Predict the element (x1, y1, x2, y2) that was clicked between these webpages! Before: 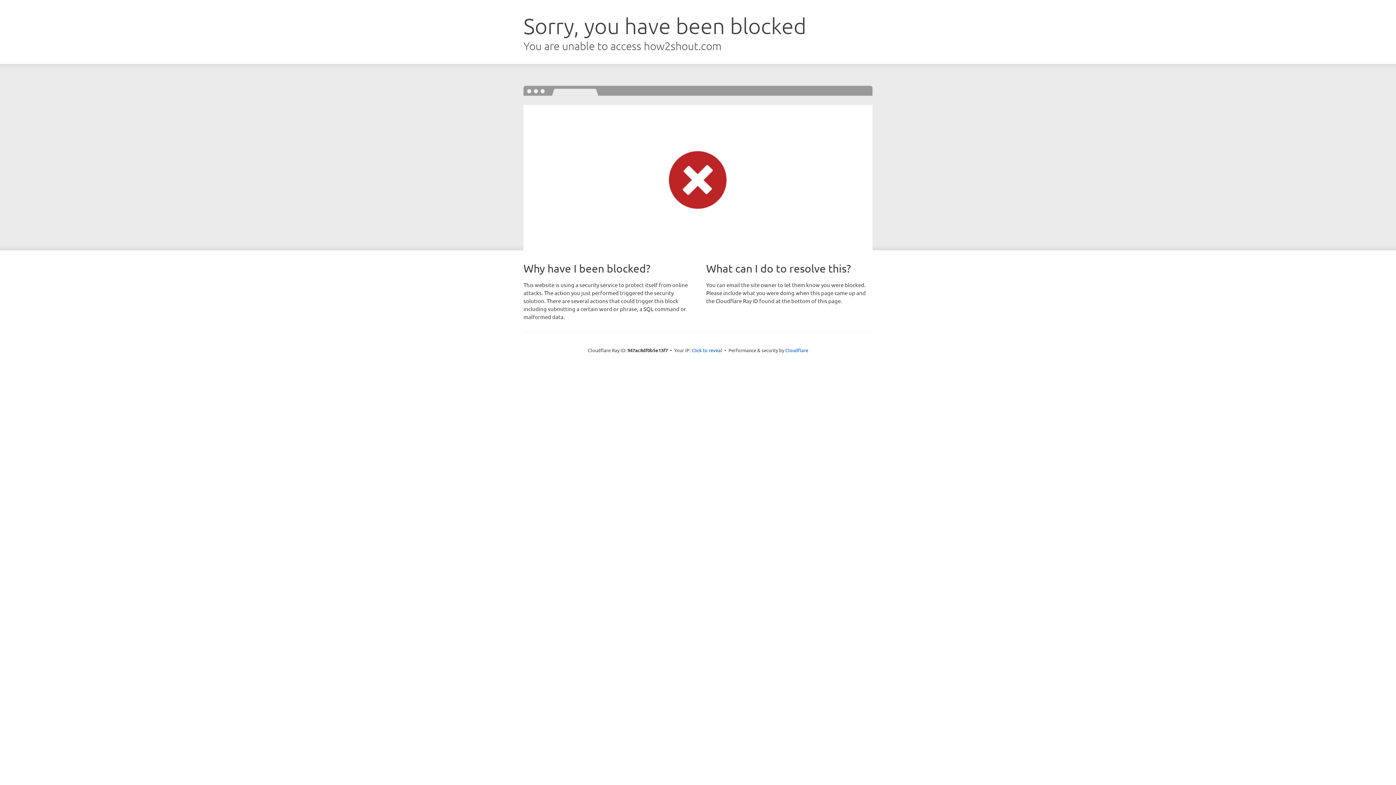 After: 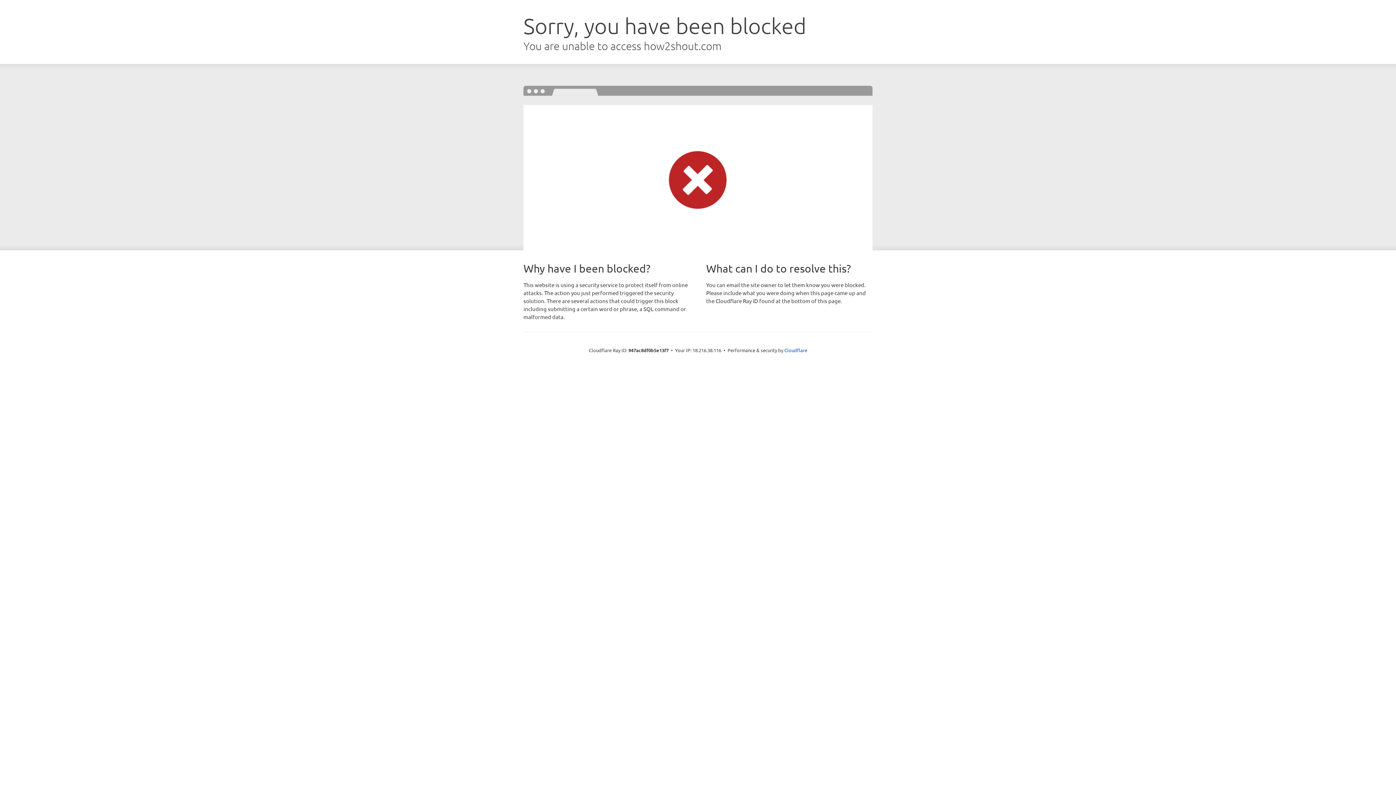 Action: label: Click to reveal bbox: (691, 346, 722, 353)